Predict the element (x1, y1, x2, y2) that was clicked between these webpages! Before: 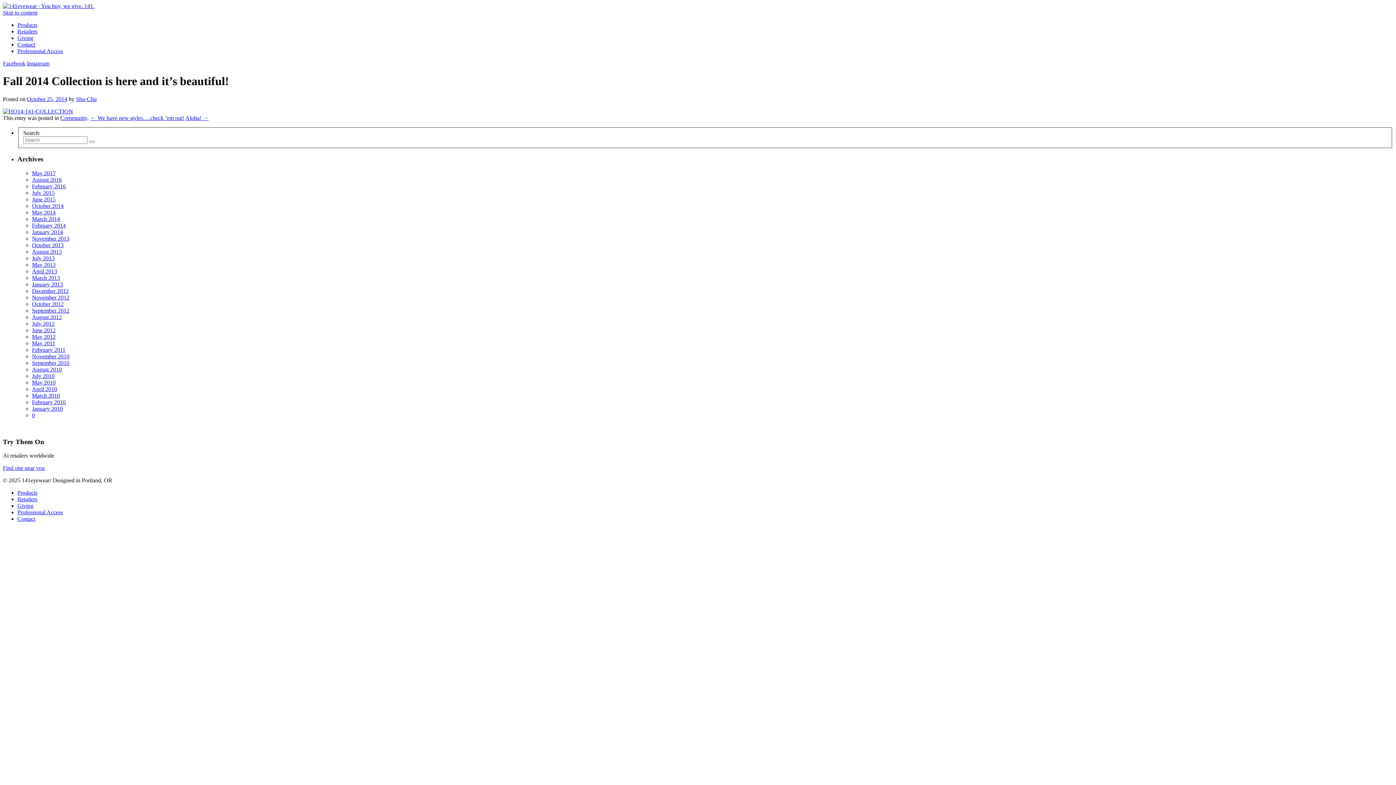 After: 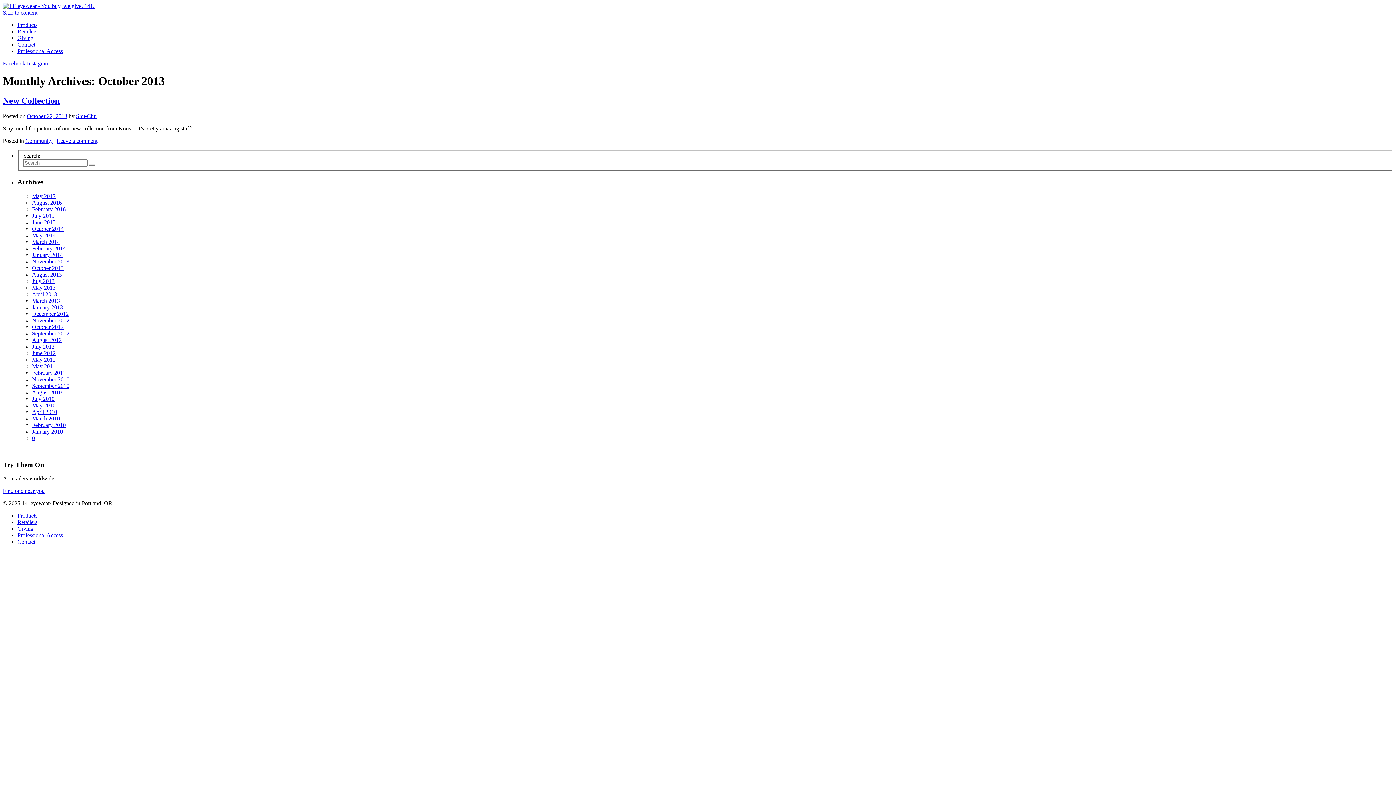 Action: bbox: (32, 242, 63, 248) label: October 2013